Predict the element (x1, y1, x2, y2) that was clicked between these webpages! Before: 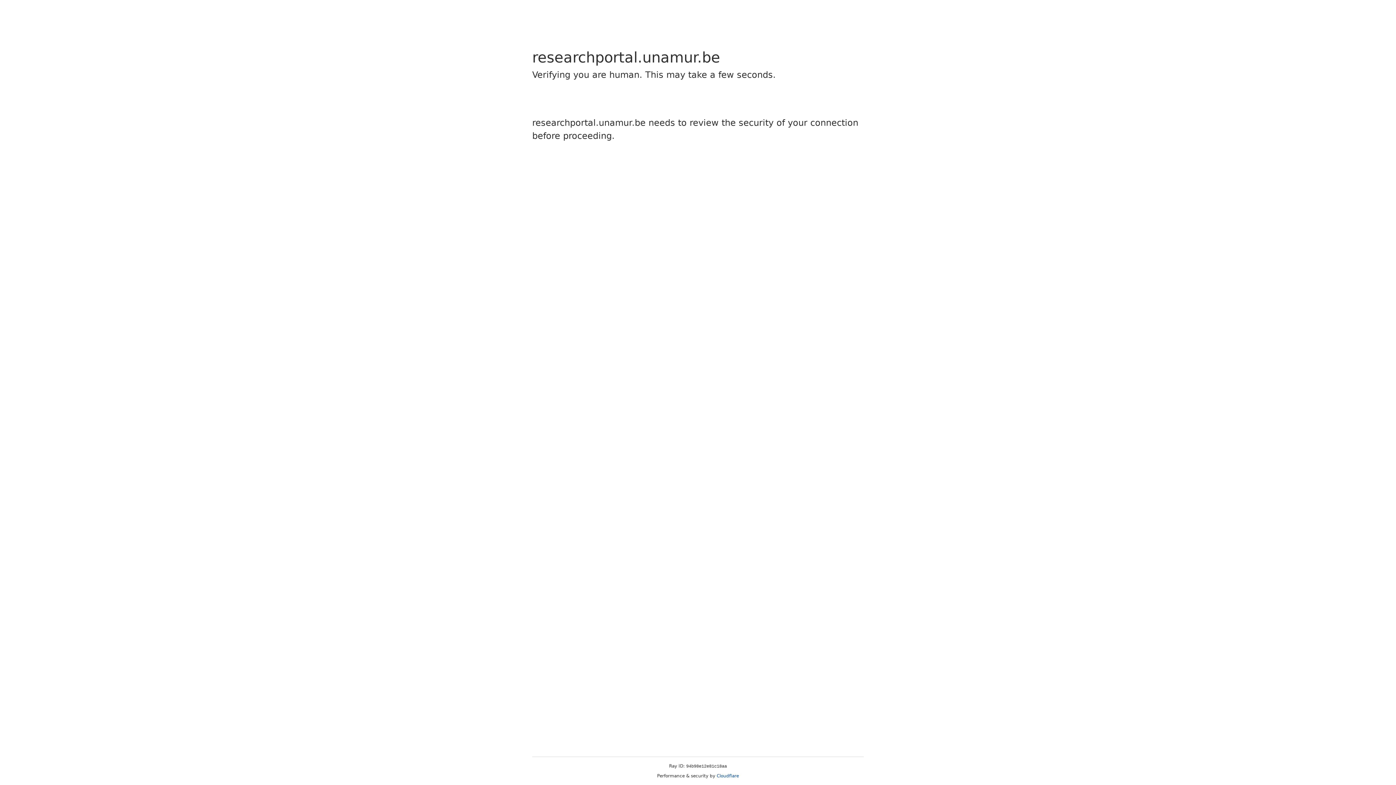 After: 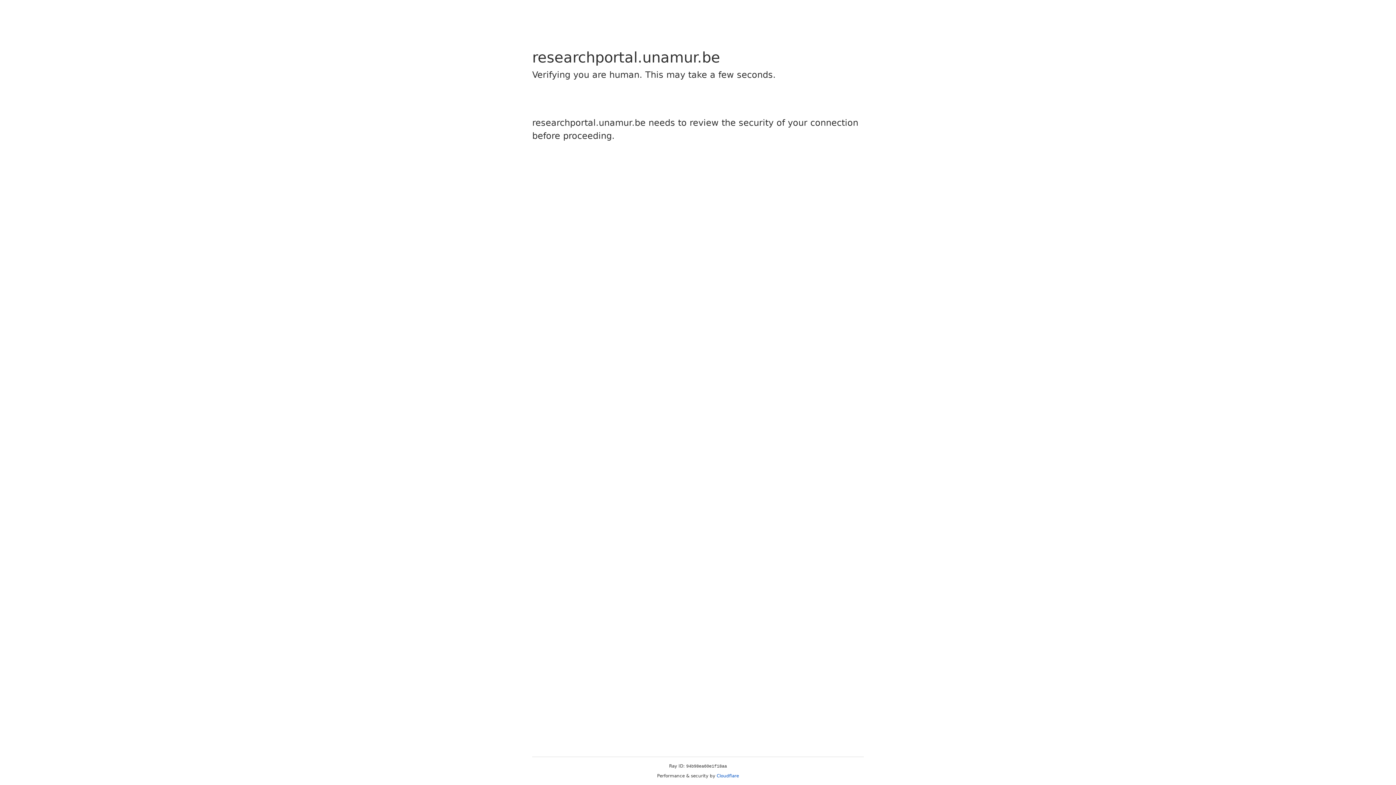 Action: label: Cloudflare bbox: (716, 773, 739, 778)